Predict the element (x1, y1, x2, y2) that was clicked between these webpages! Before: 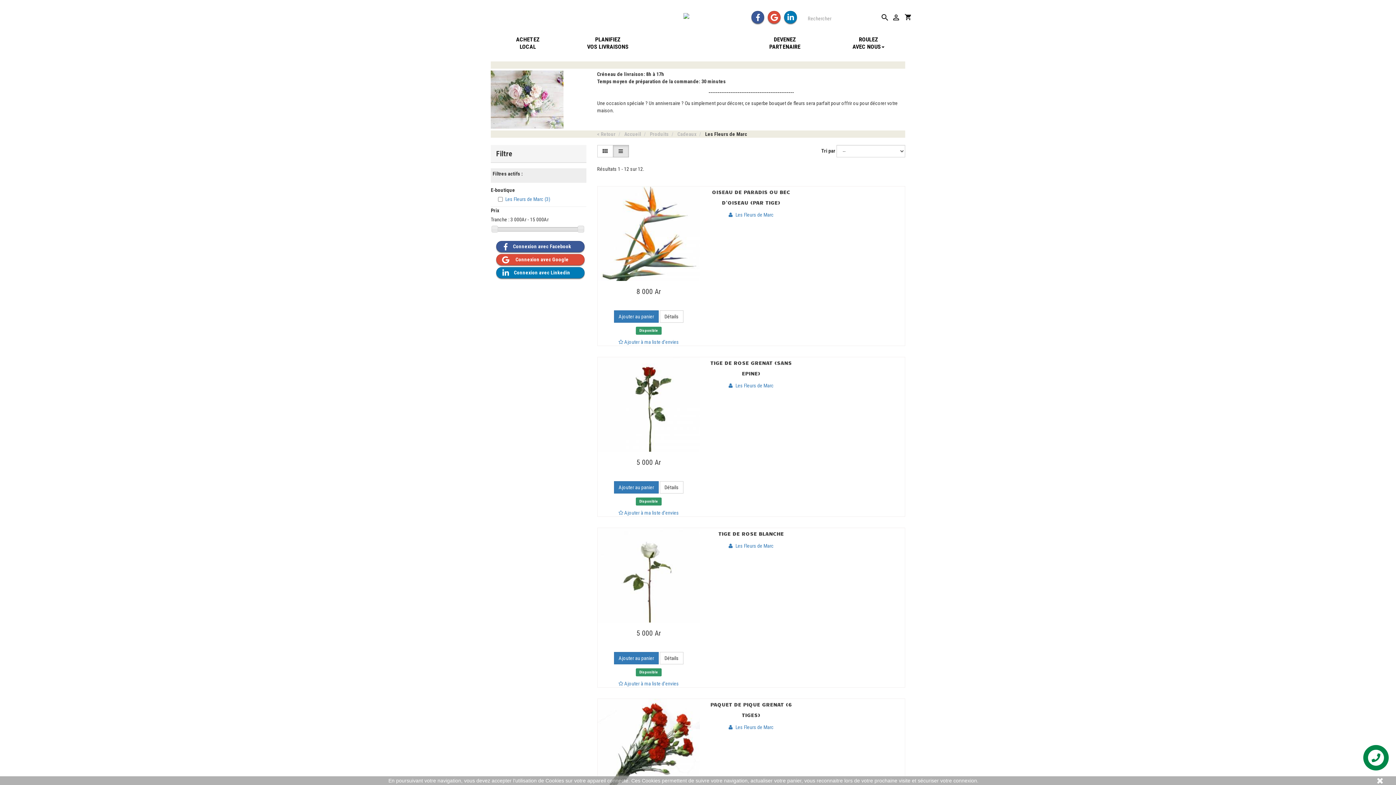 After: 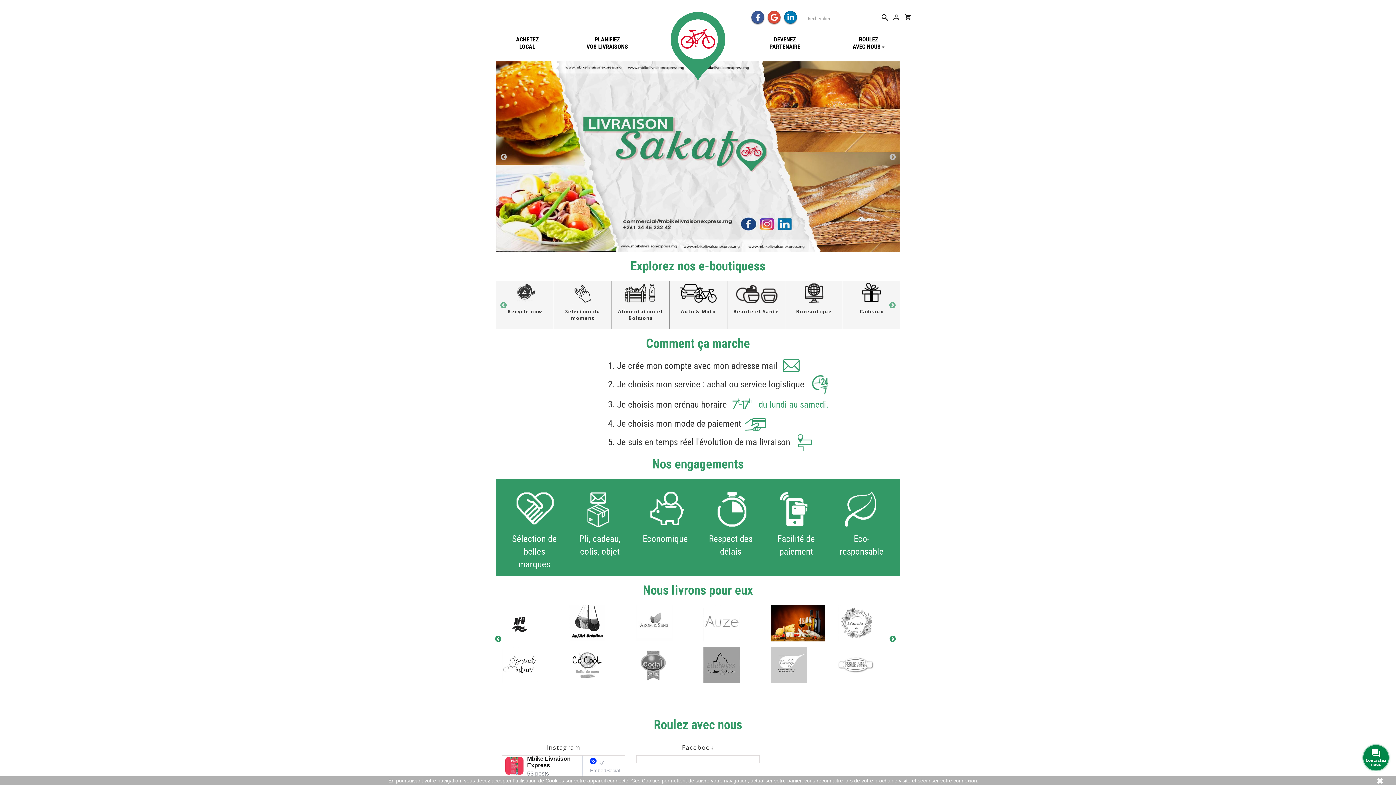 Action: bbox: (624, 131, 641, 137) label: Accueil